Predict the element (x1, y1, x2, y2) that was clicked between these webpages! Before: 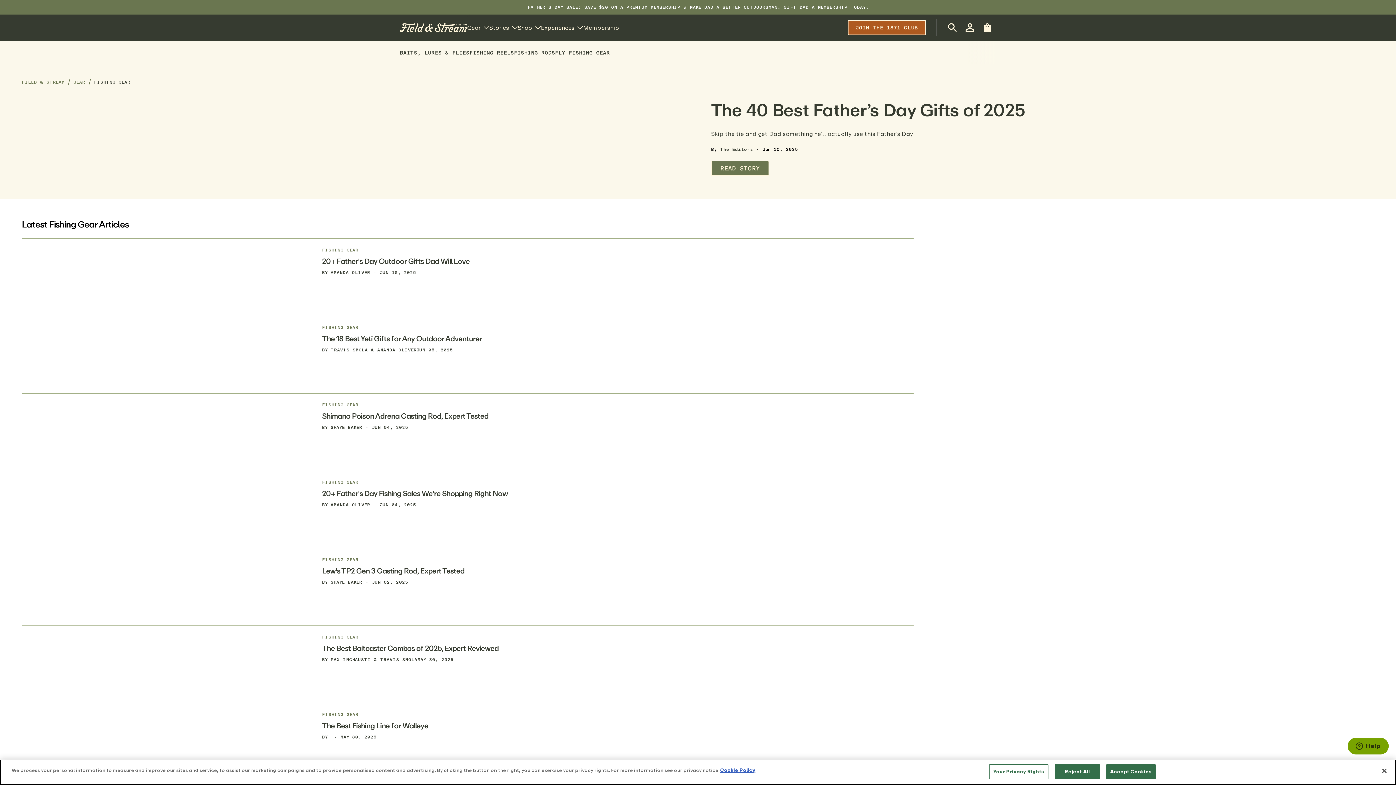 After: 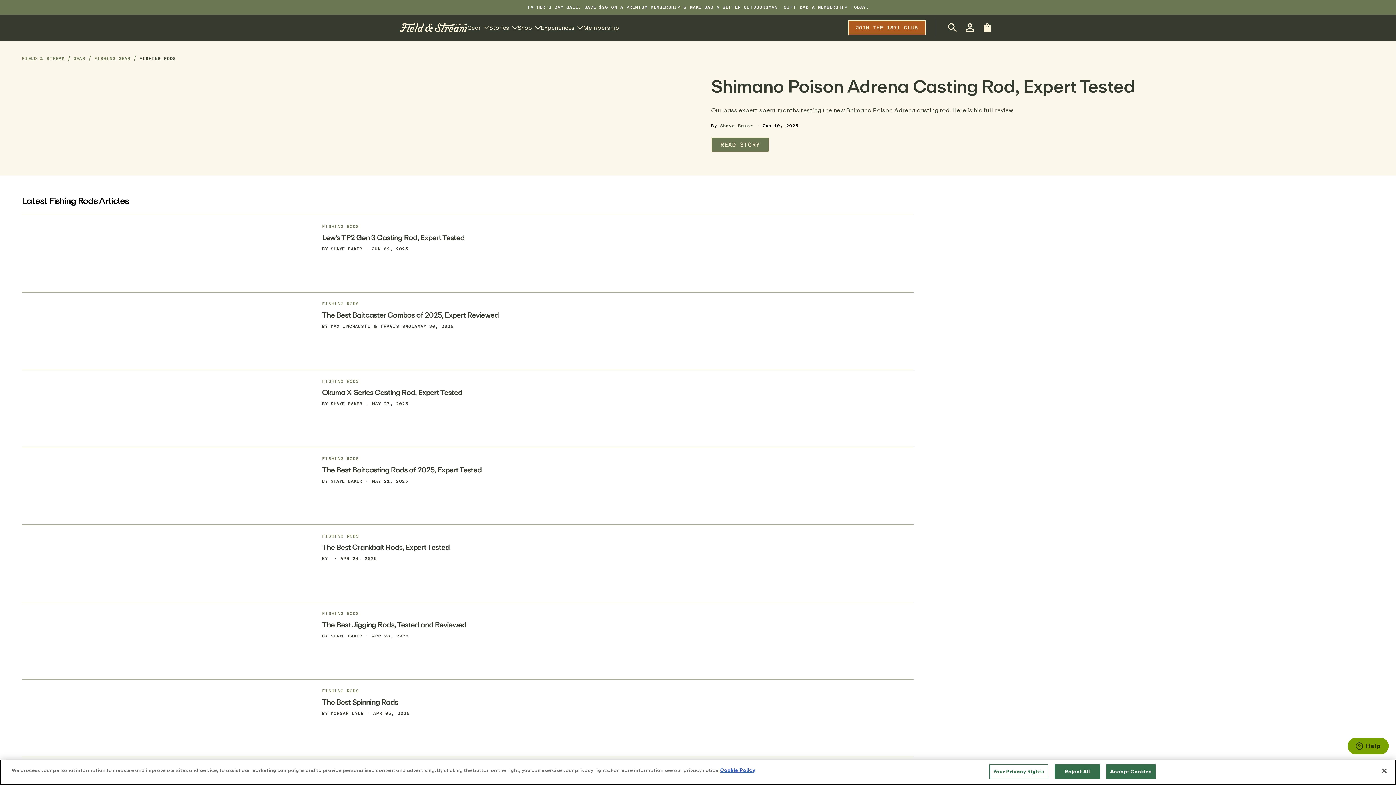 Action: bbox: (514, 49, 555, 55) label: FISHING RODS